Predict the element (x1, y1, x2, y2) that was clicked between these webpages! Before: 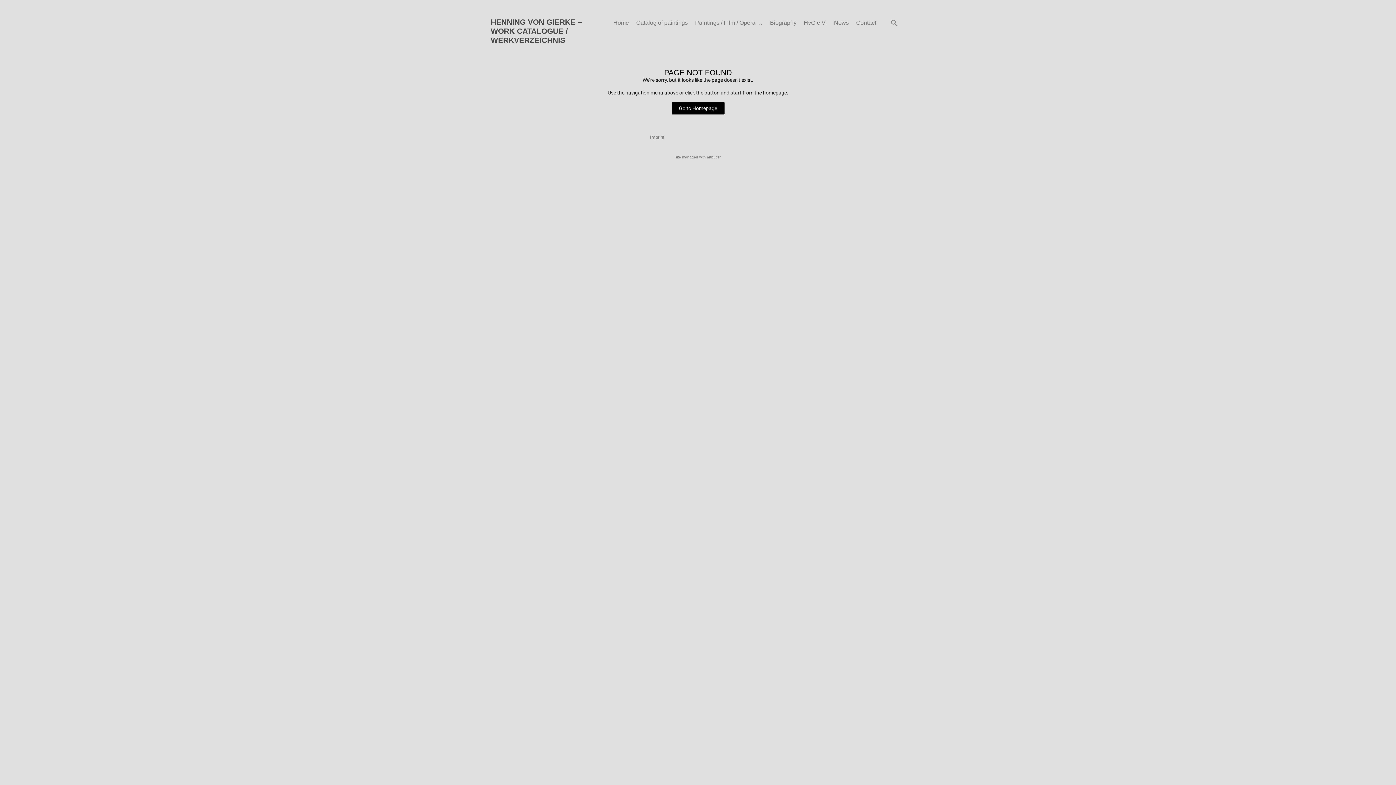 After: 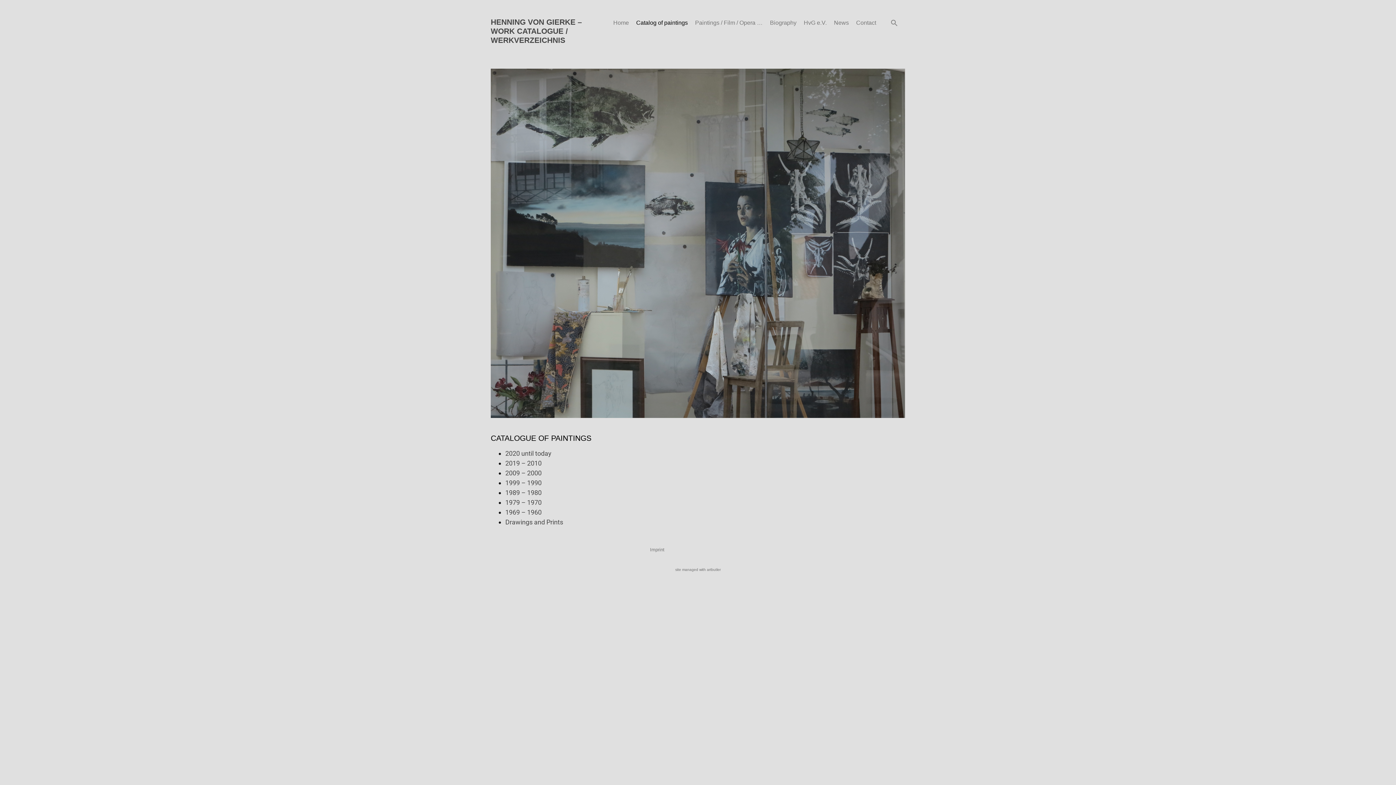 Action: label: Catalog of paintings bbox: (636, 14, 688, 31)